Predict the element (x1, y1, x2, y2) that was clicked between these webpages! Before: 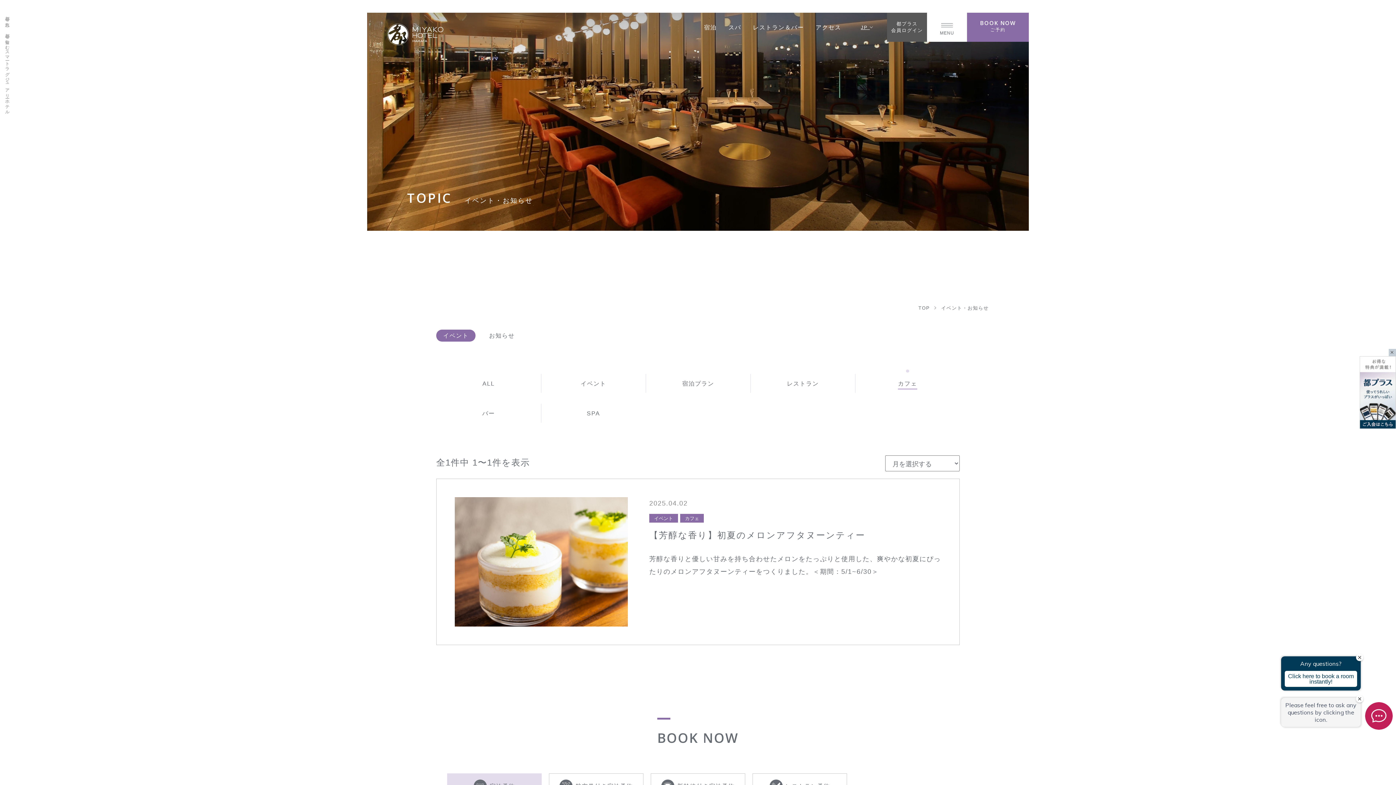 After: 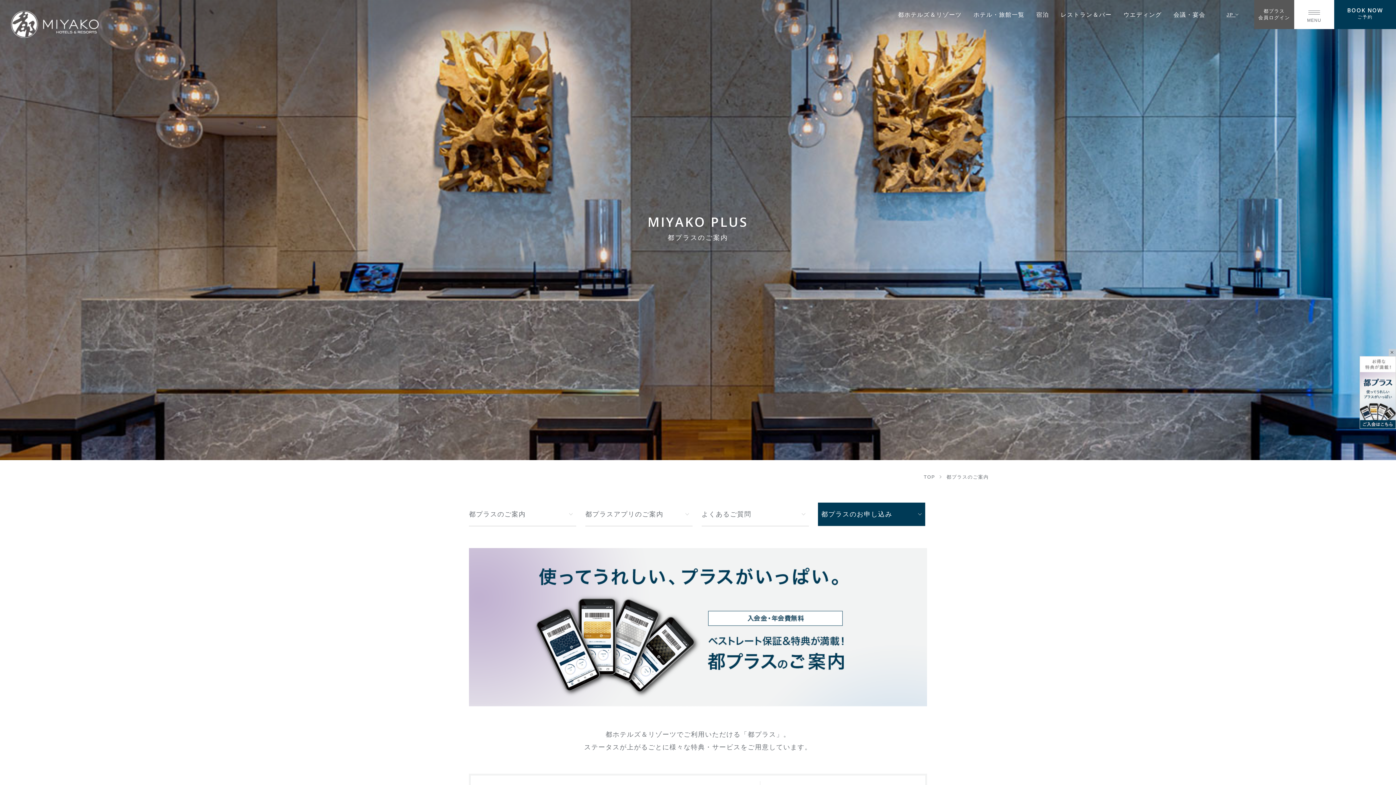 Action: bbox: (1360, 356, 1396, 429)